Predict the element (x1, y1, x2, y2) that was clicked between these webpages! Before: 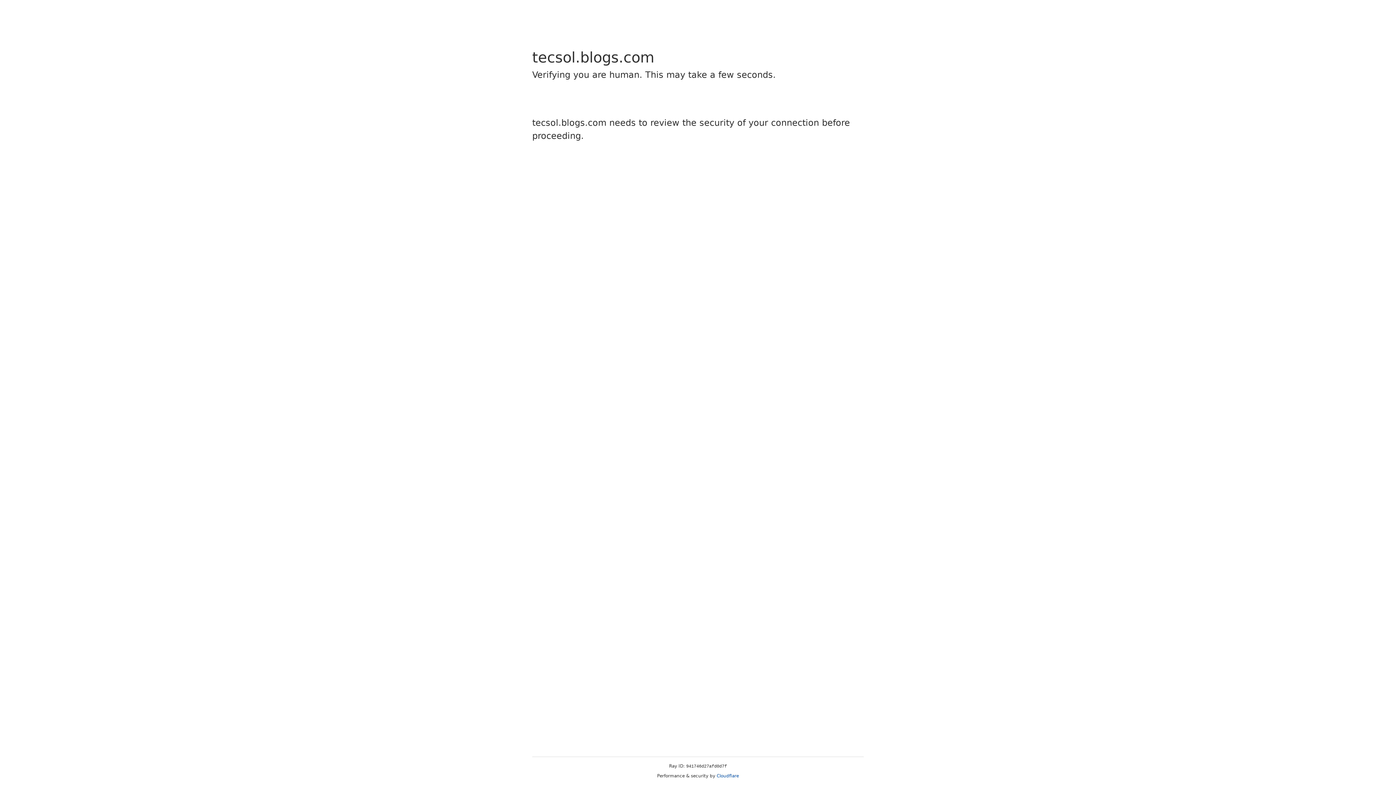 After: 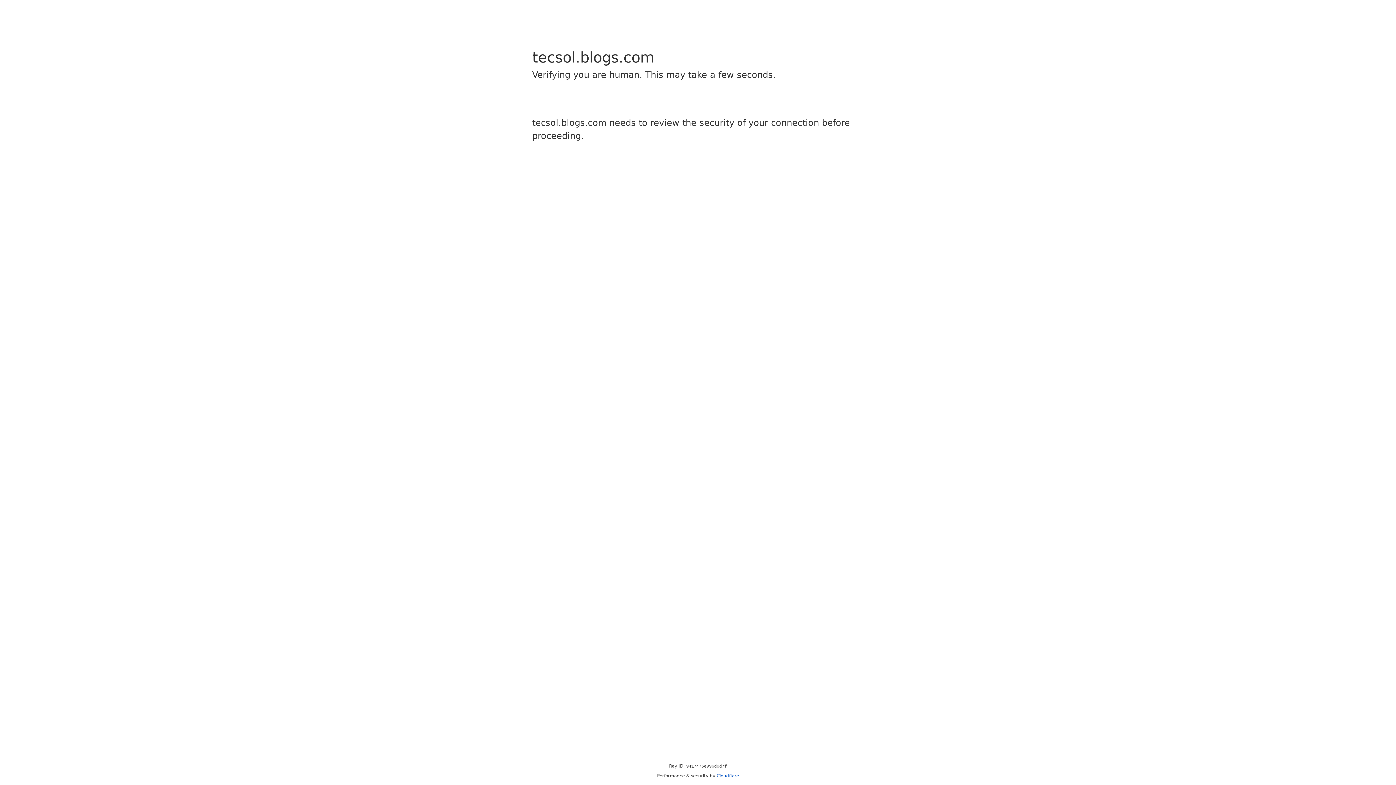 Action: bbox: (716, 773, 739, 778) label: Cloudflare